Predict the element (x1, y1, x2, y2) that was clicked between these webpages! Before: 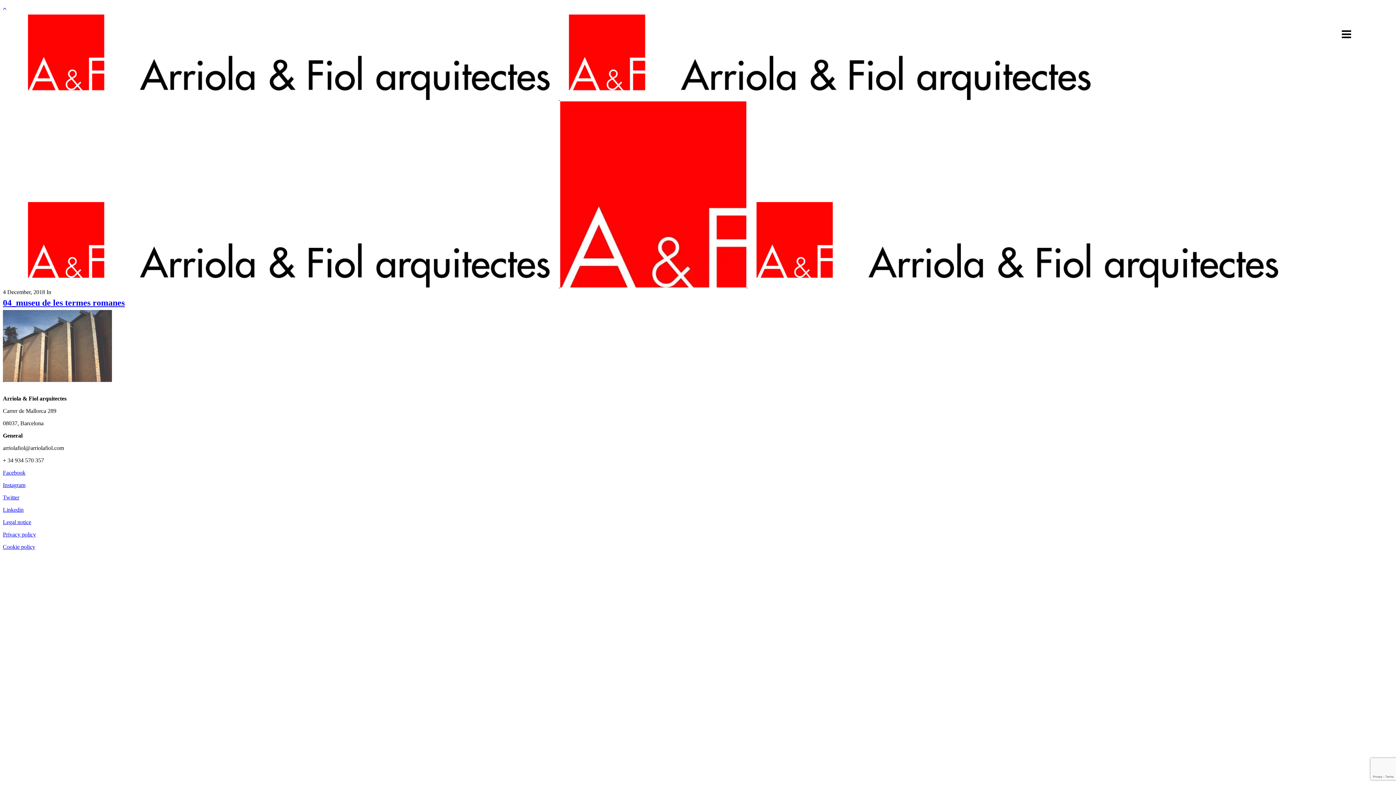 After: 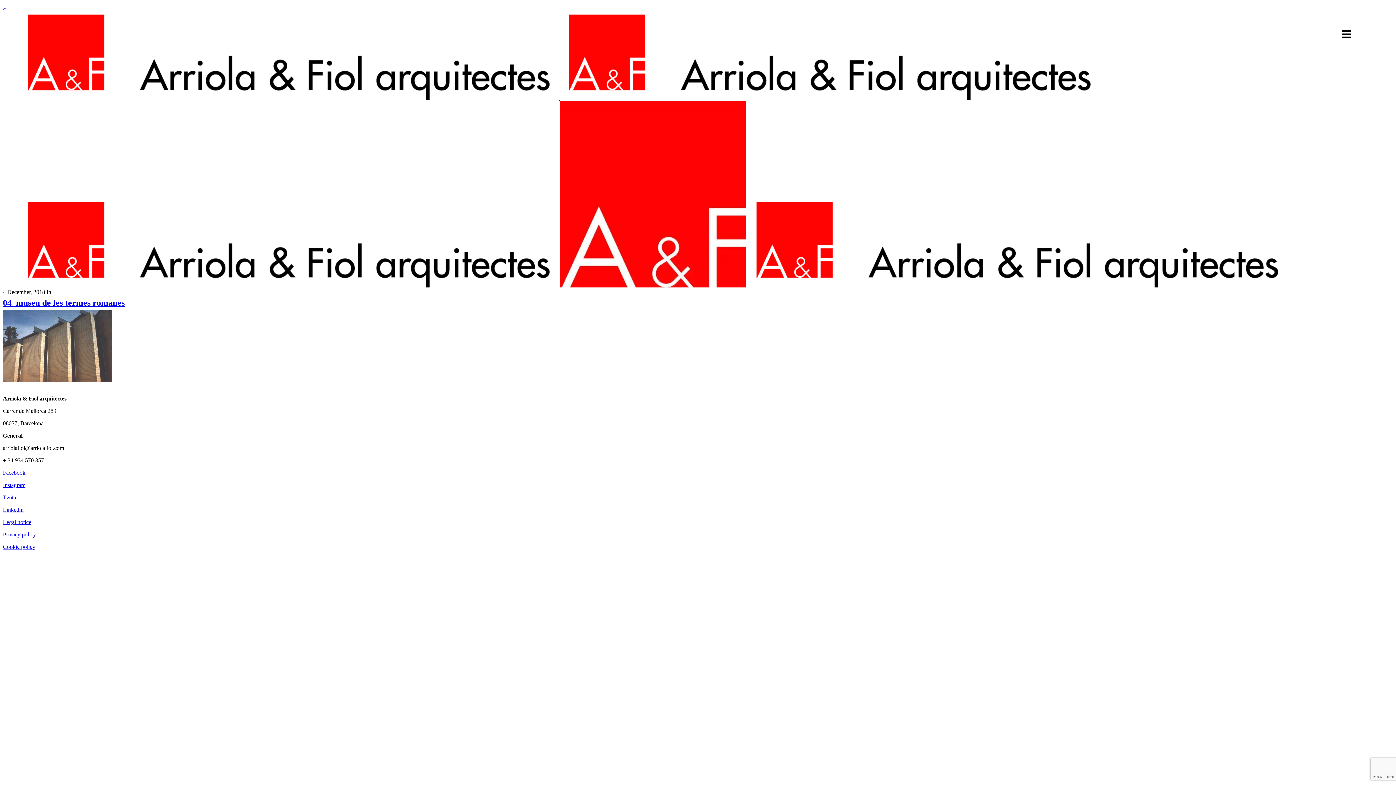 Action: bbox: (2, 298, 124, 307) label: 04_museu de les termes romanes